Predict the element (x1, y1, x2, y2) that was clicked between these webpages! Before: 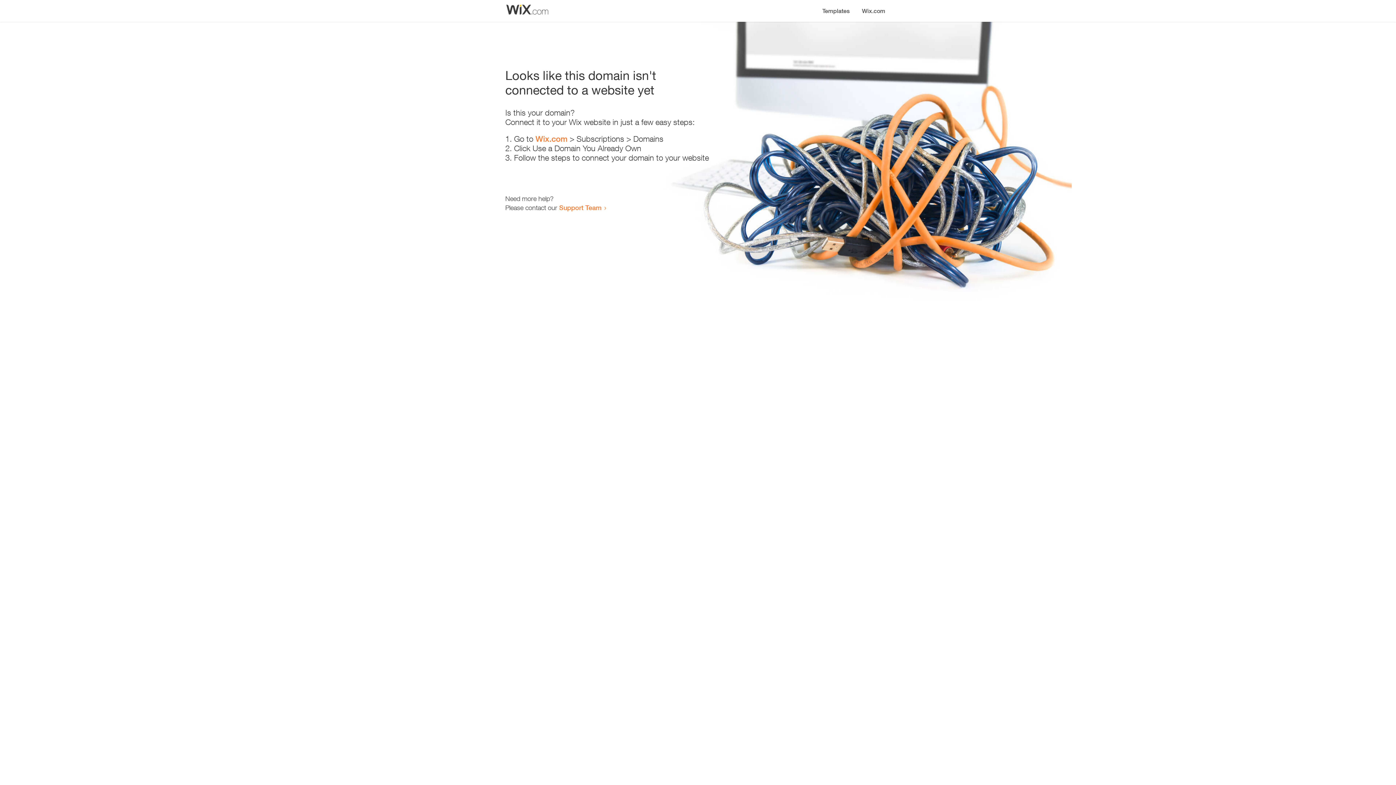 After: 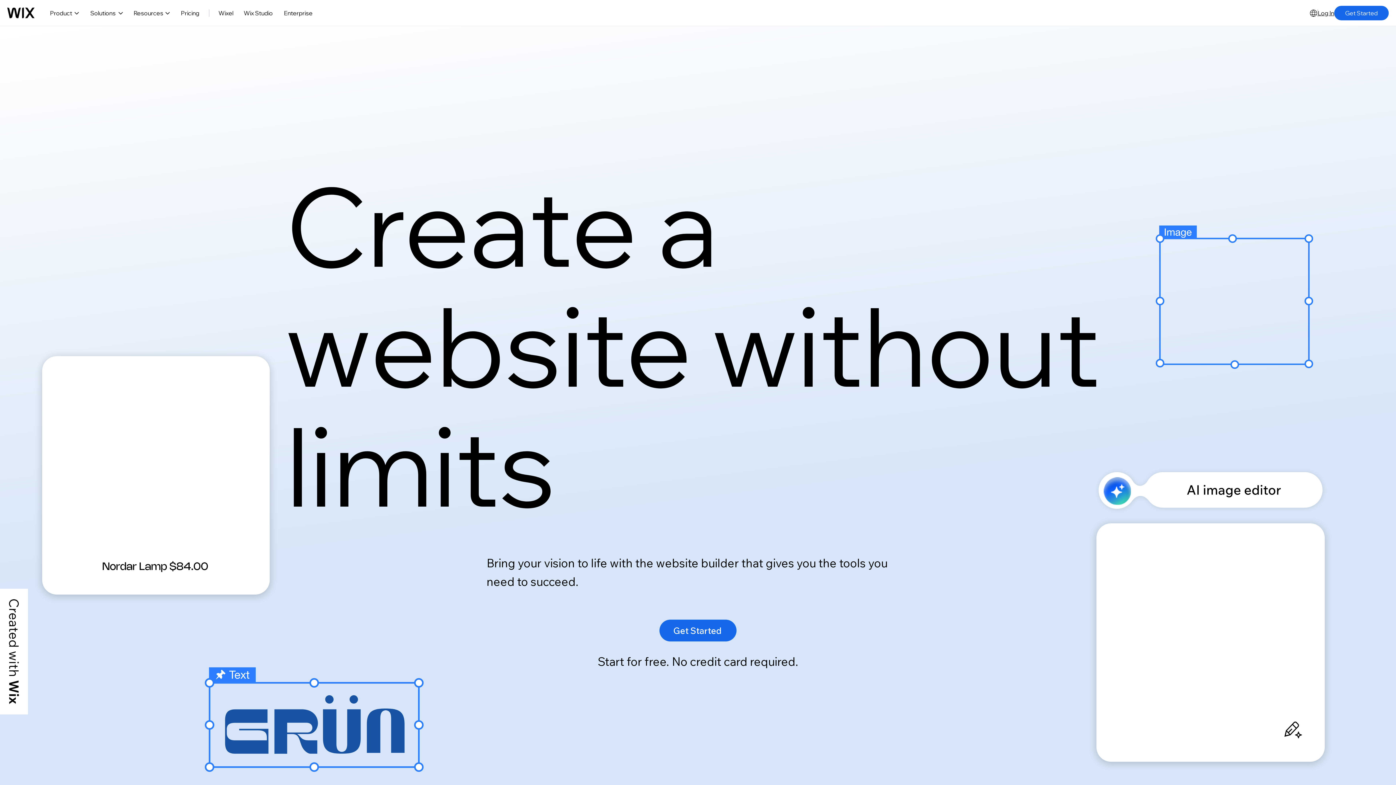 Action: label: Wix.com bbox: (856, 0, 890, 14)